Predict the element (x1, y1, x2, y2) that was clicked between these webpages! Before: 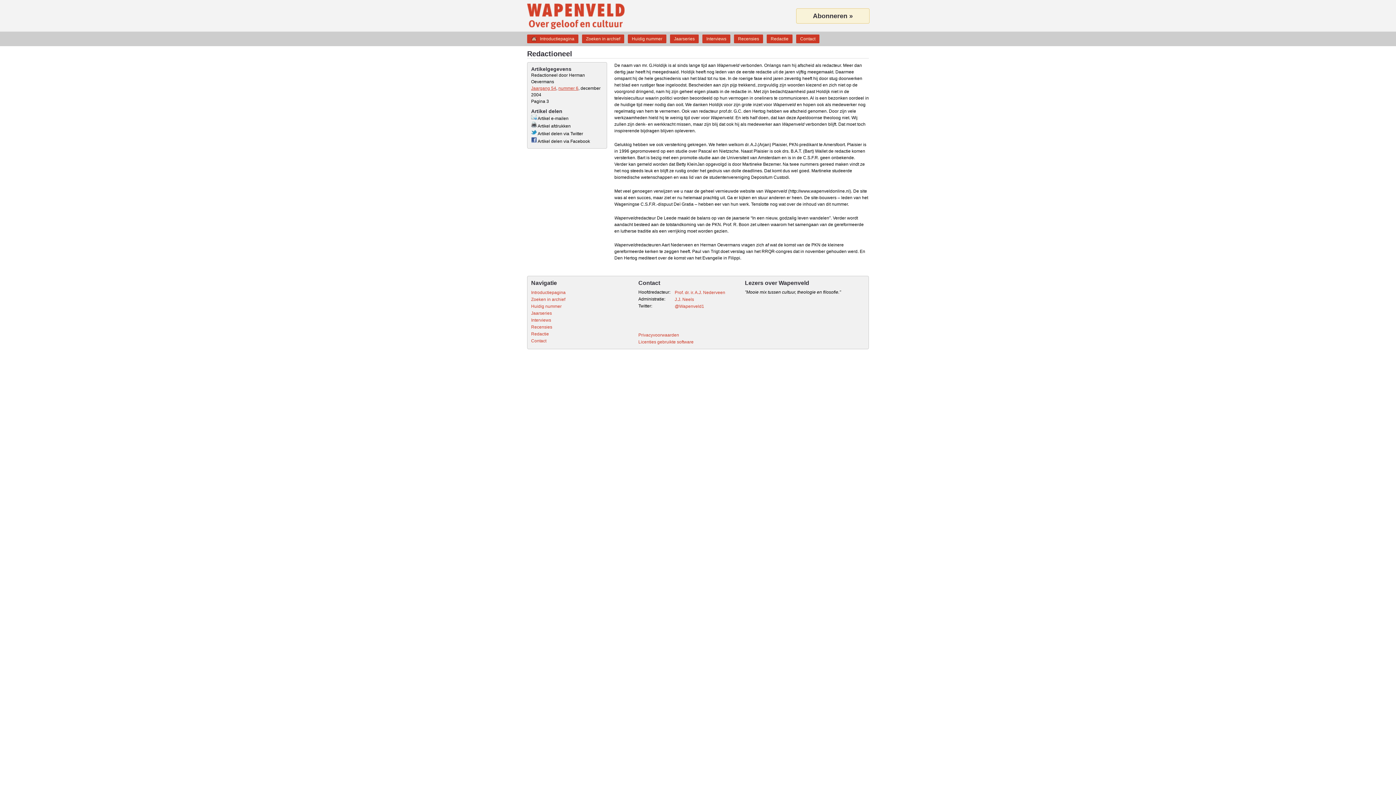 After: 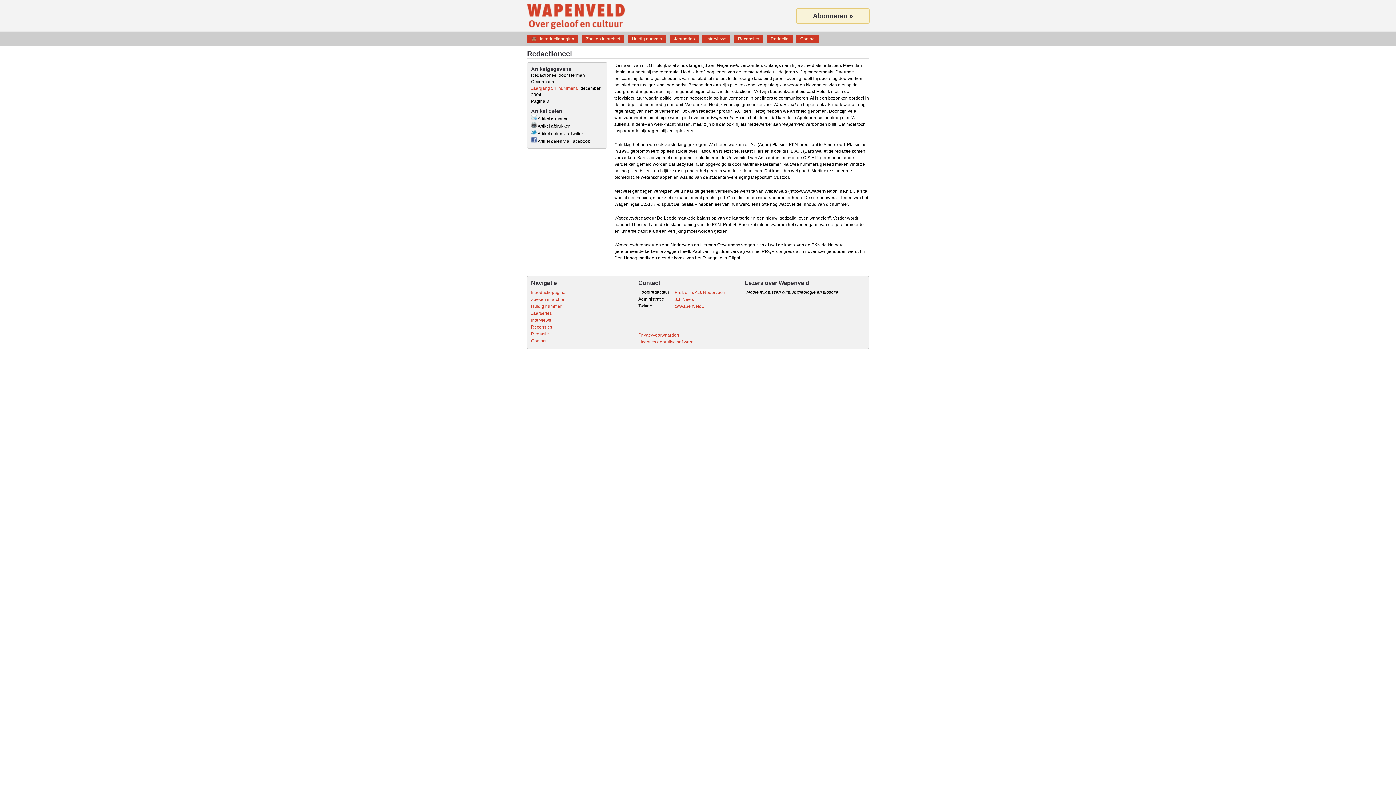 Action: bbox: (674, 297, 694, 302) label: J.J. Neels